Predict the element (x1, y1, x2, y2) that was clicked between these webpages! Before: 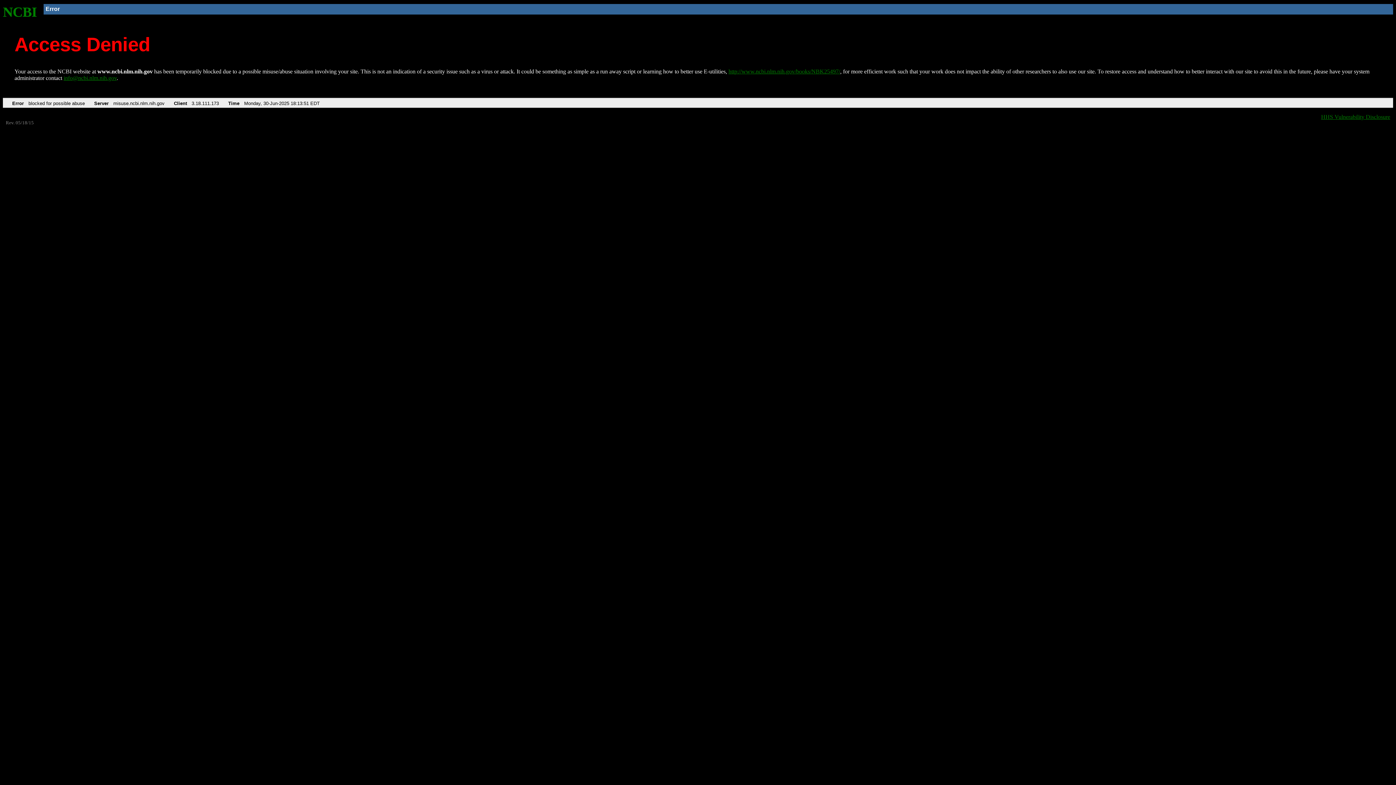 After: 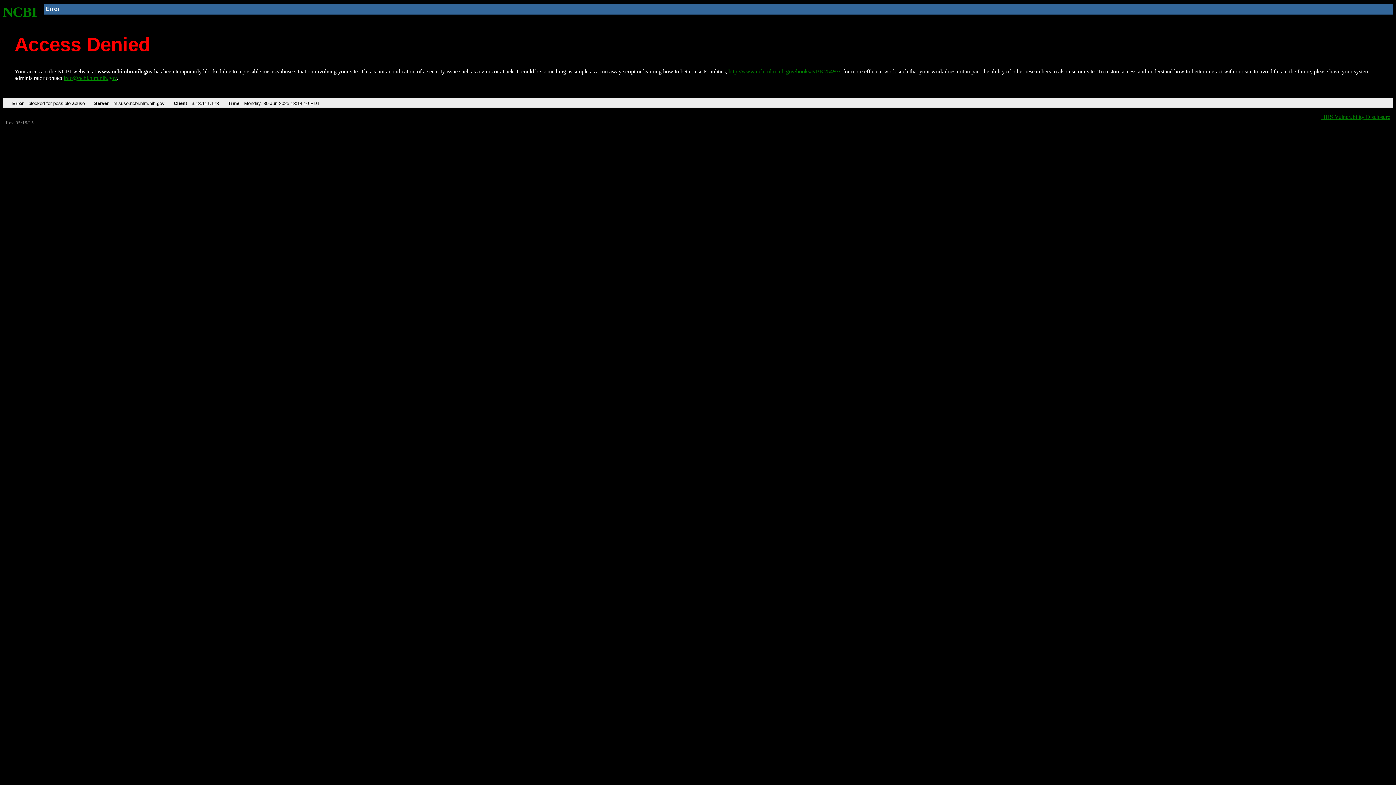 Action: label: http://www.ncbi.nlm.nih.gov/books/NBK25497/ bbox: (728, 68, 840, 74)